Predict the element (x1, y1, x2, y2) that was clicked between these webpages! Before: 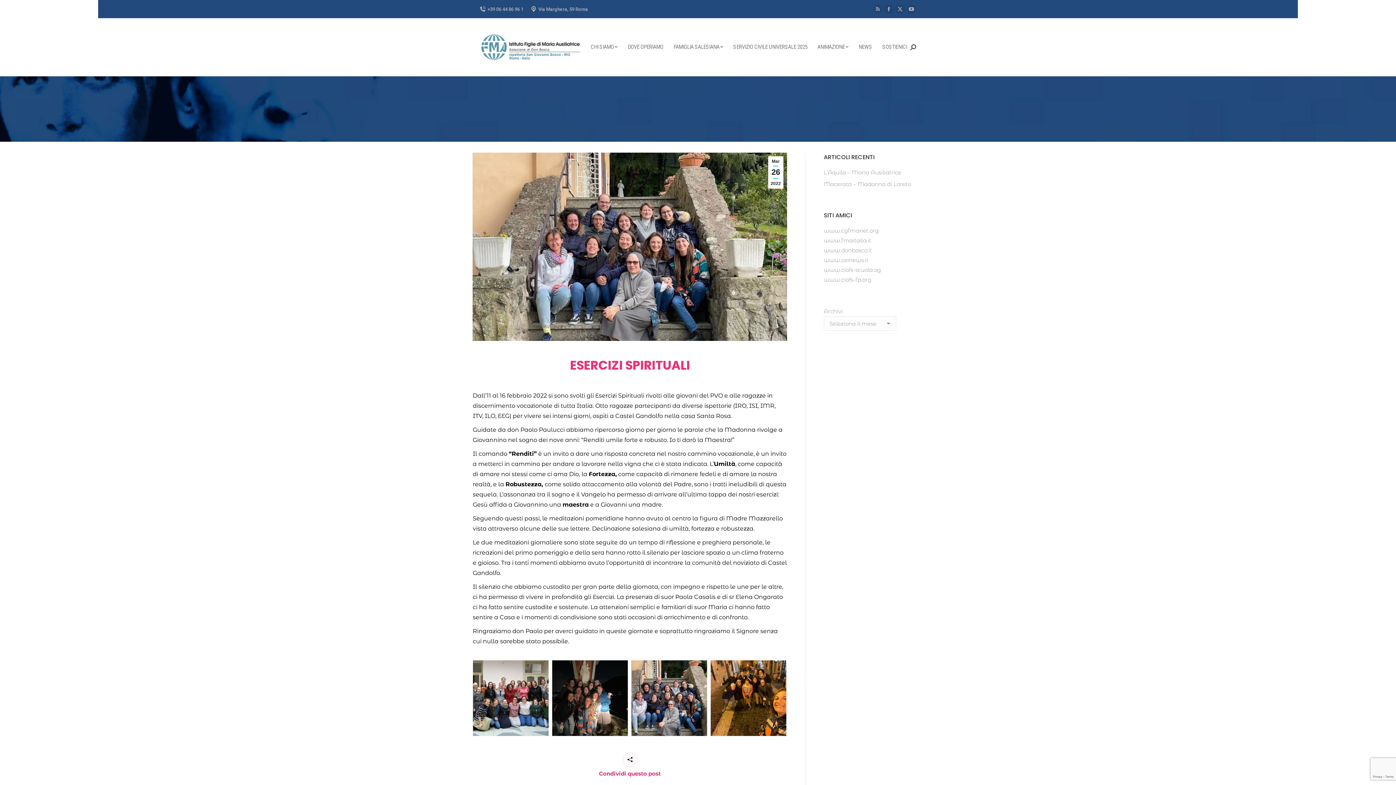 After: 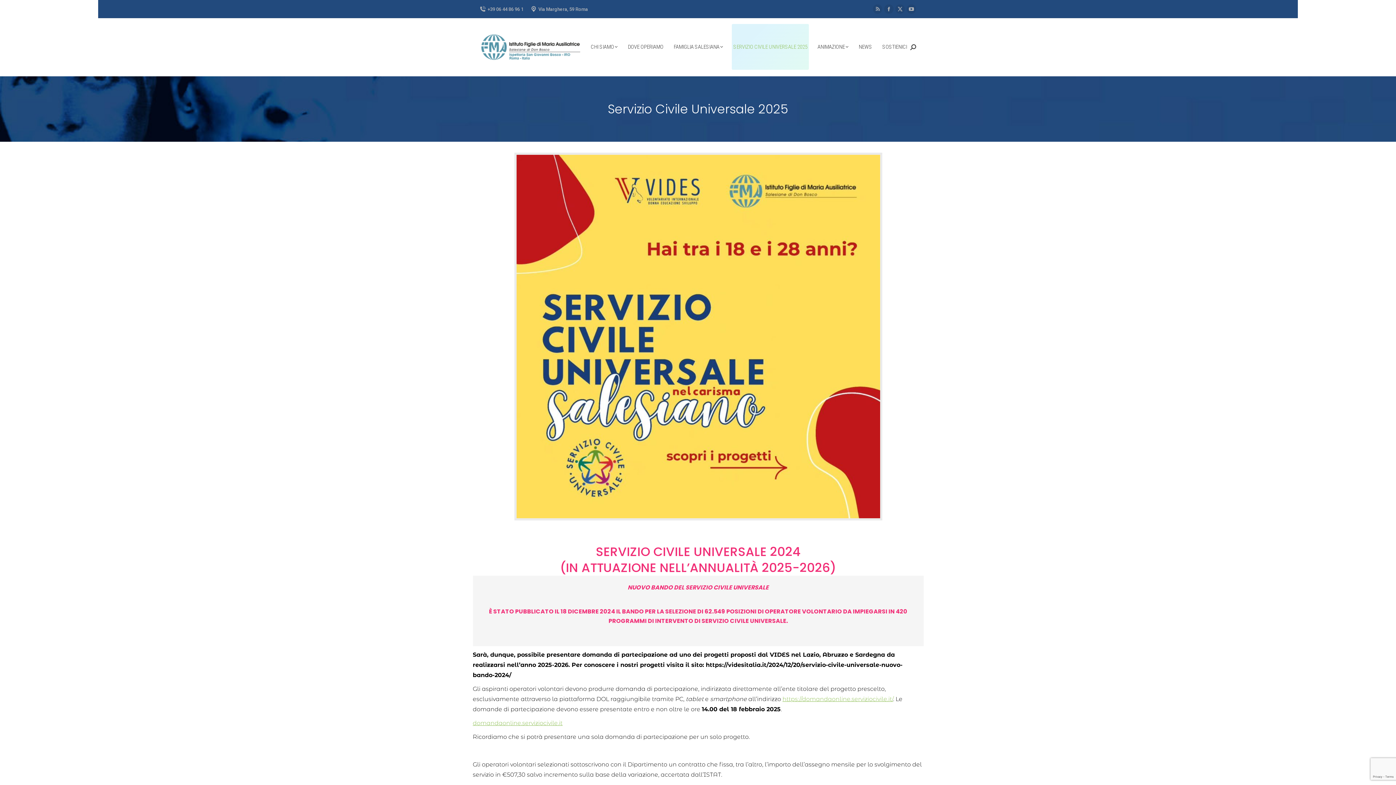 Action: bbox: (732, 24, 809, 69) label: SERVIZIO CIVILE UNIVERSALE 2025